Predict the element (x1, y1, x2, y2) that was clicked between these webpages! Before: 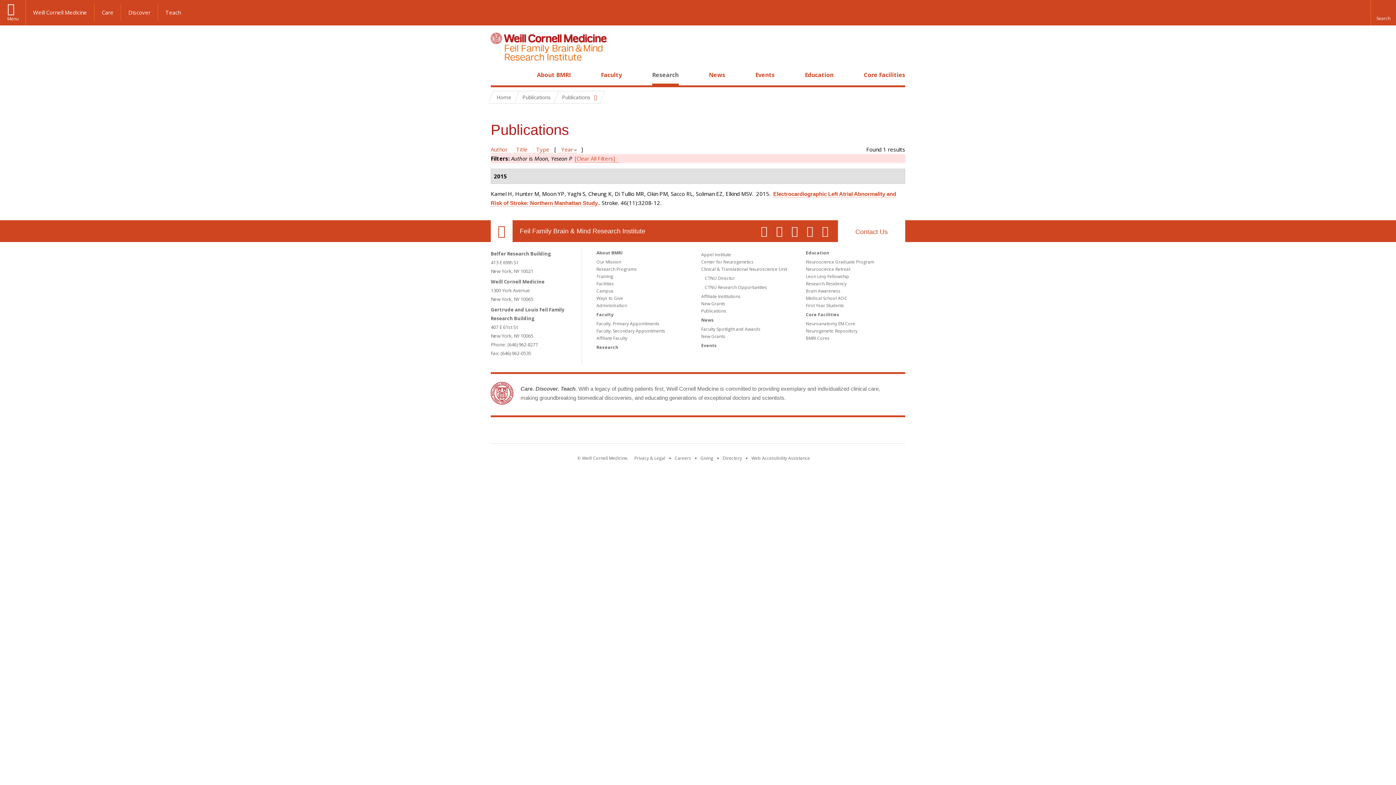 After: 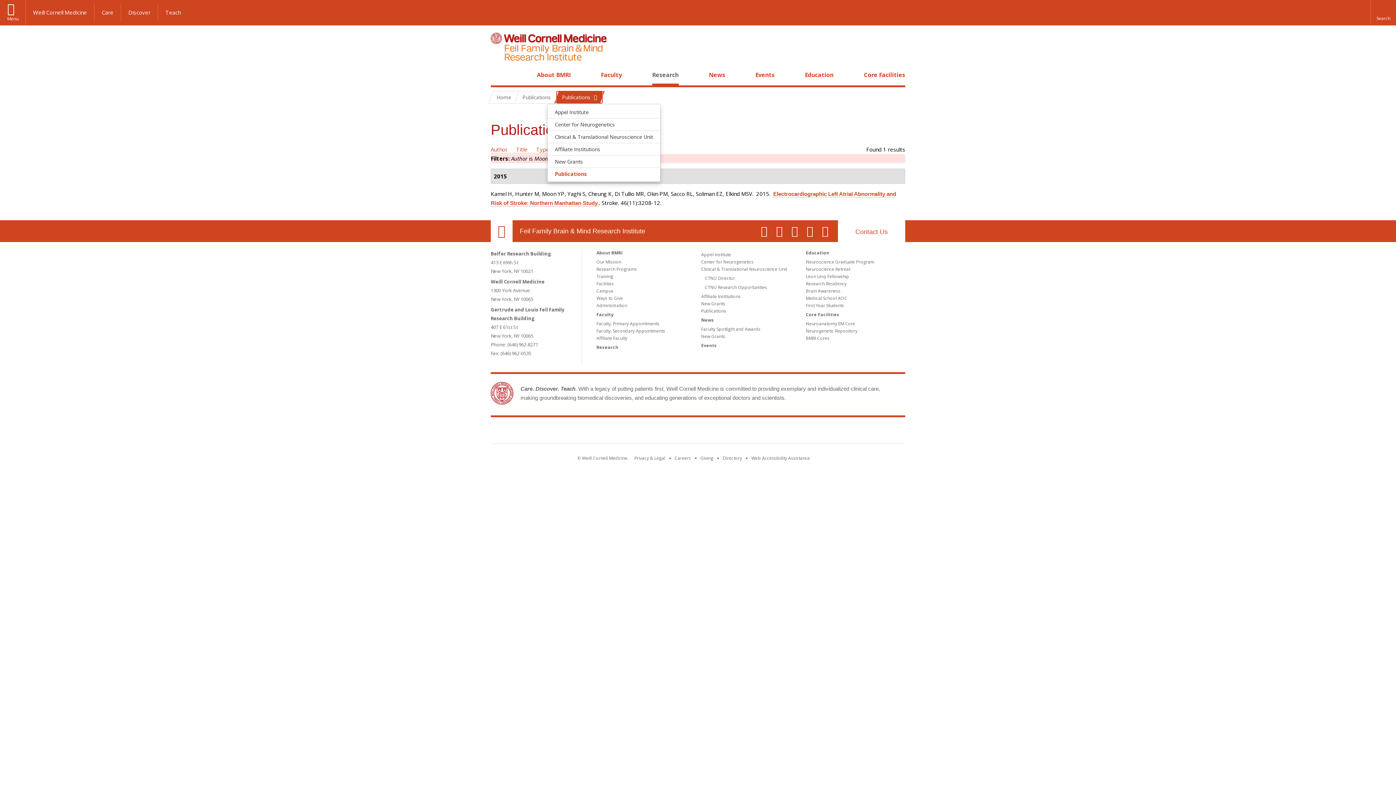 Action: label: Publications bbox: (556, 91, 602, 103)